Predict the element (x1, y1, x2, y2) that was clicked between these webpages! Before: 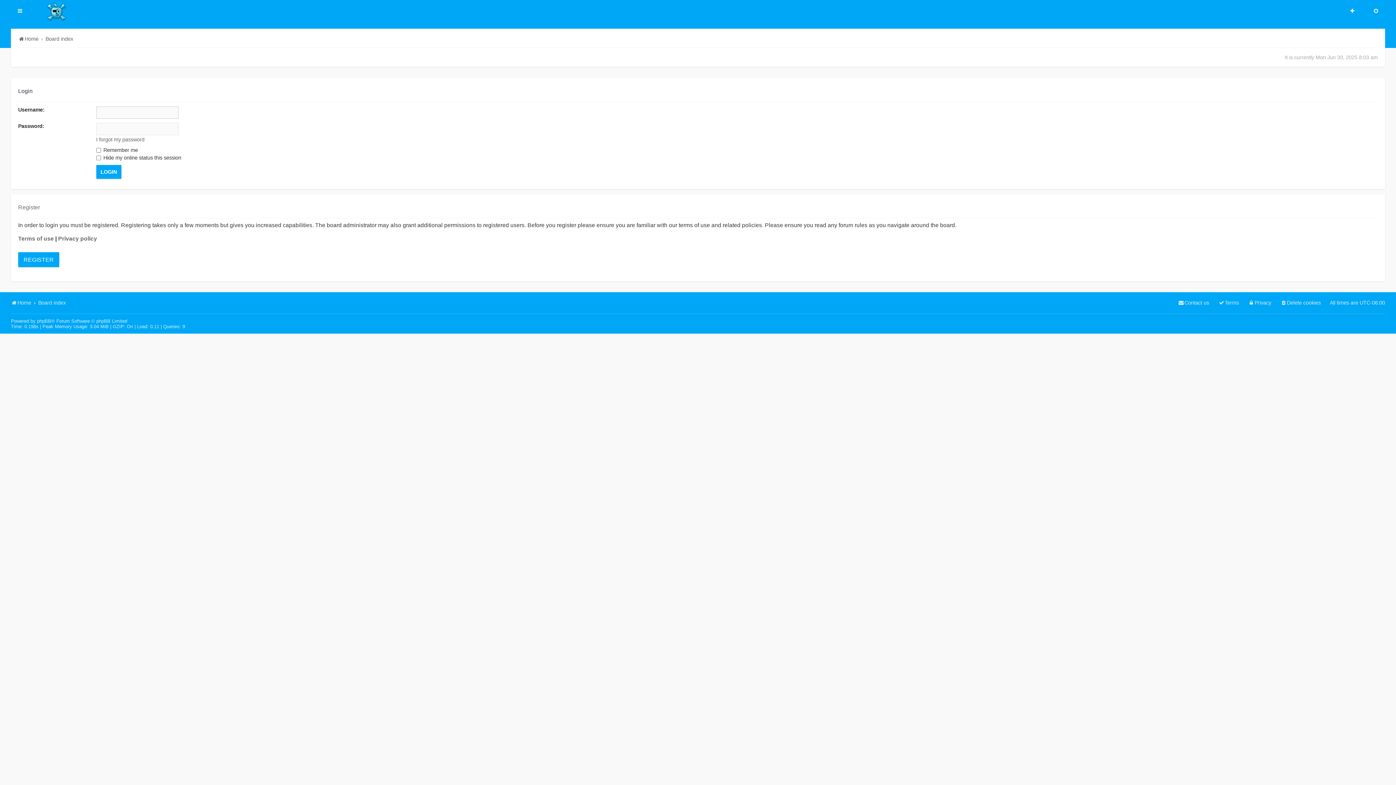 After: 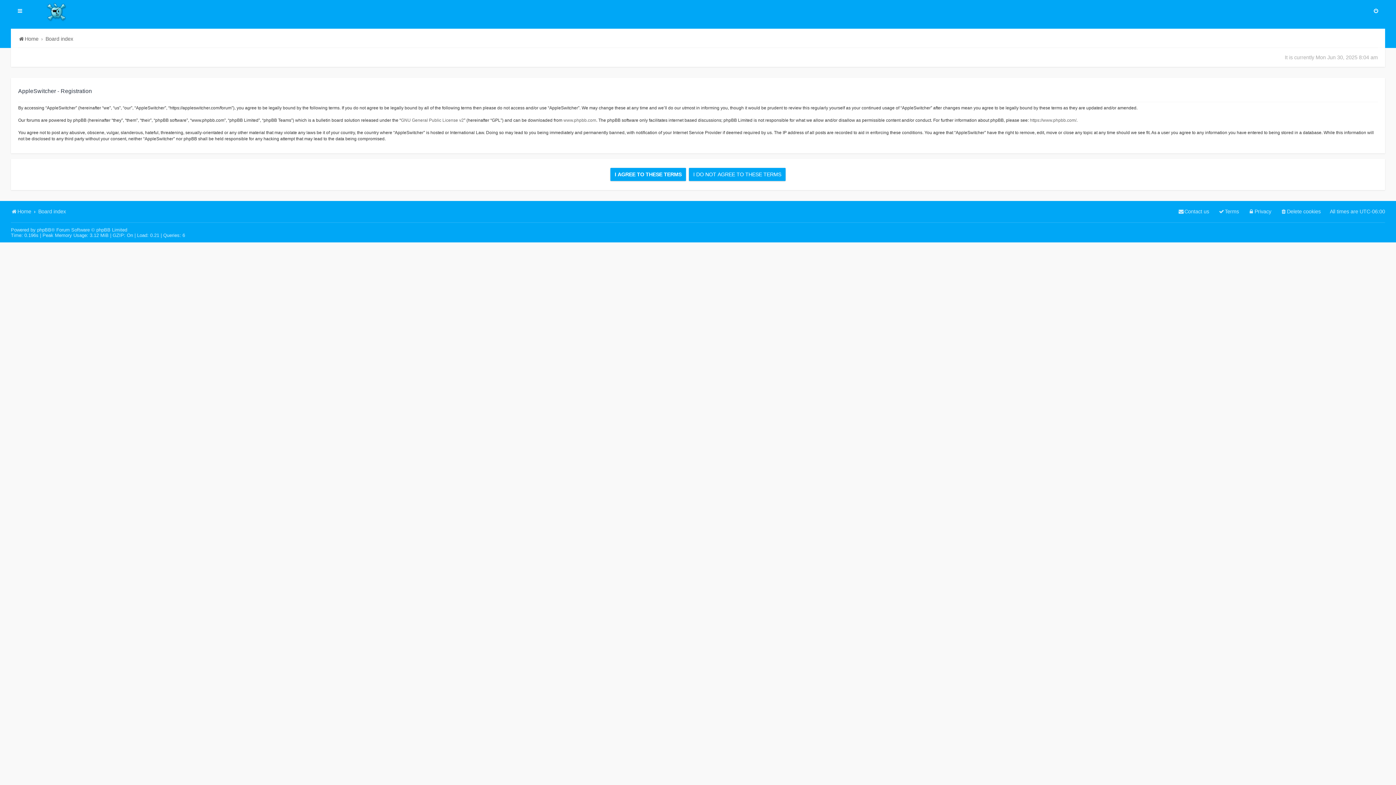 Action: bbox: (1345, 4, 1360, 18)